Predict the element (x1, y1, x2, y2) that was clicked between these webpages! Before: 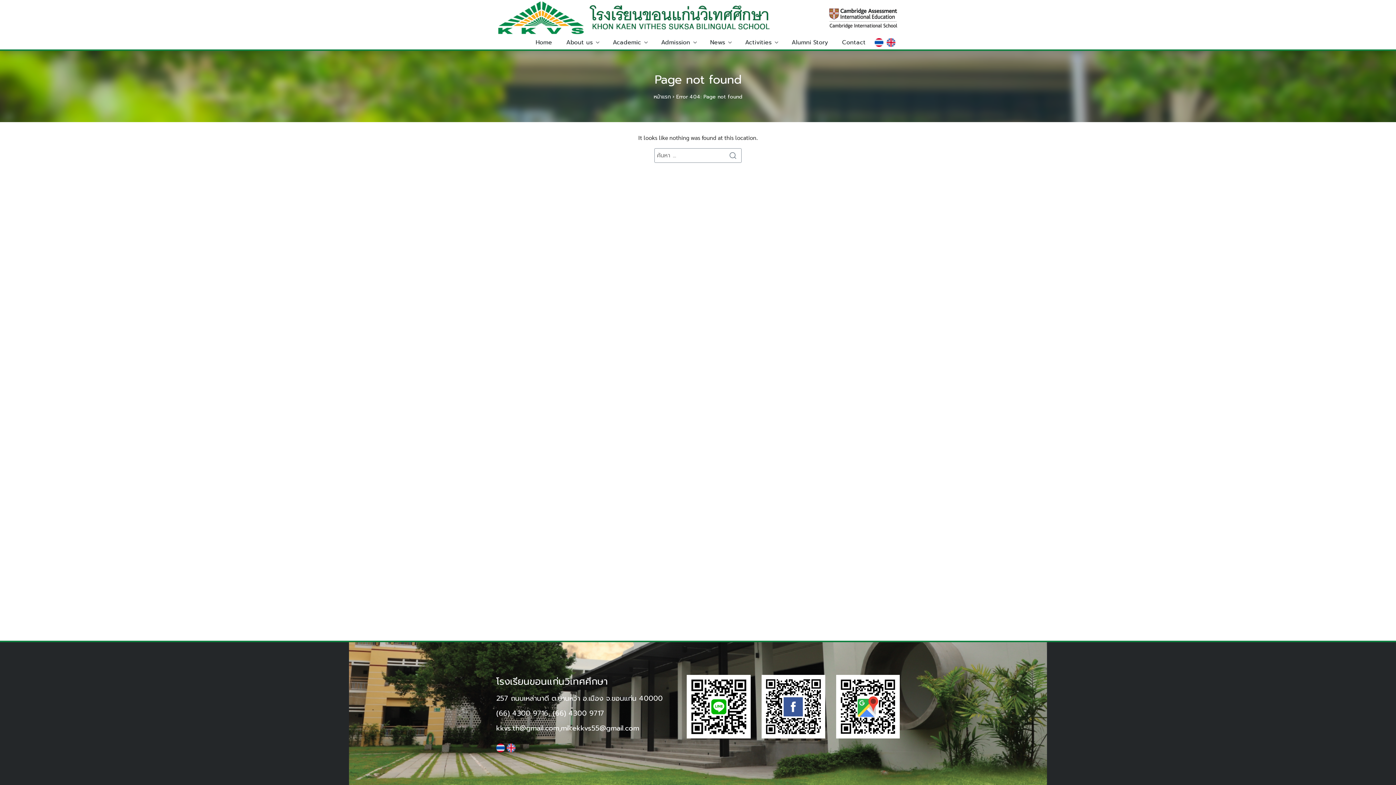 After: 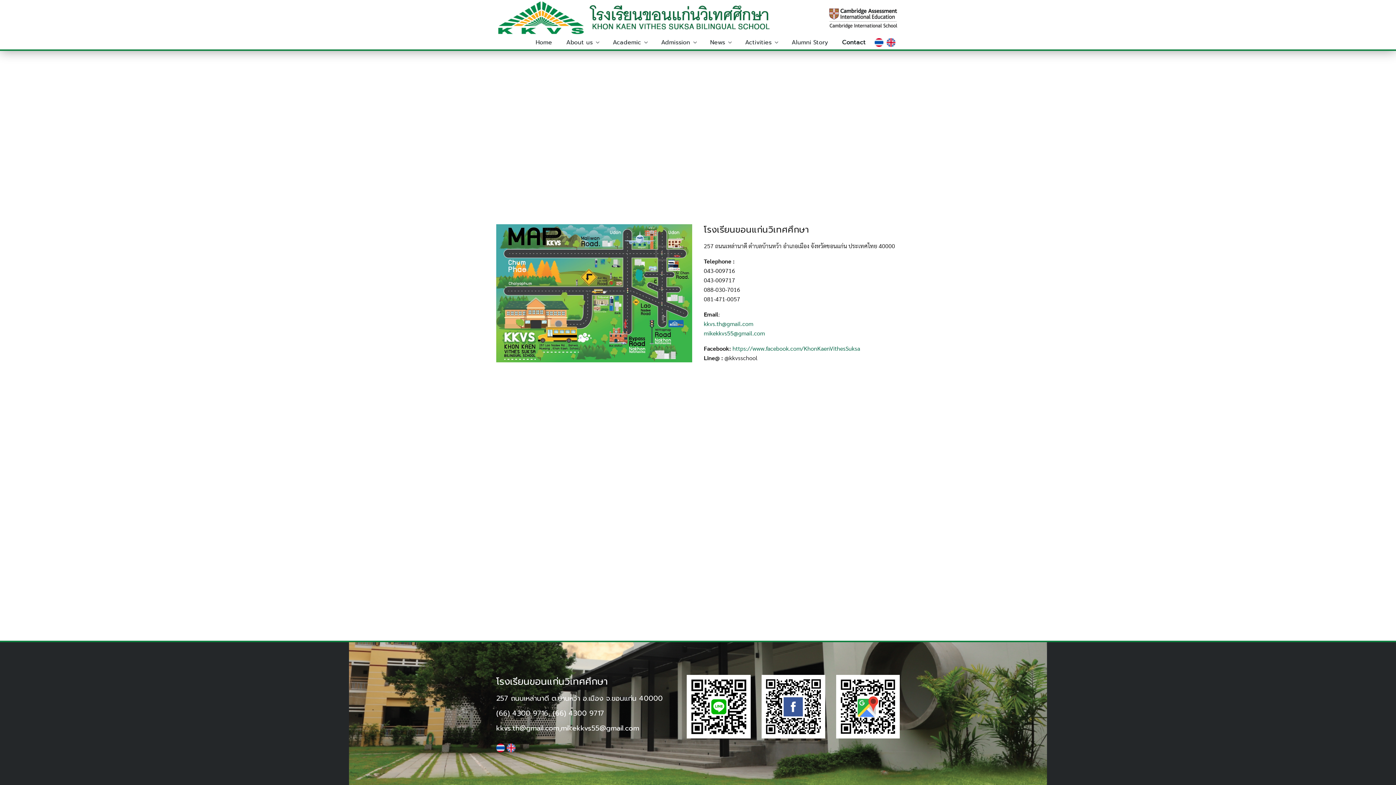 Action: label: Contact bbox: (836, 36, 871, 49)